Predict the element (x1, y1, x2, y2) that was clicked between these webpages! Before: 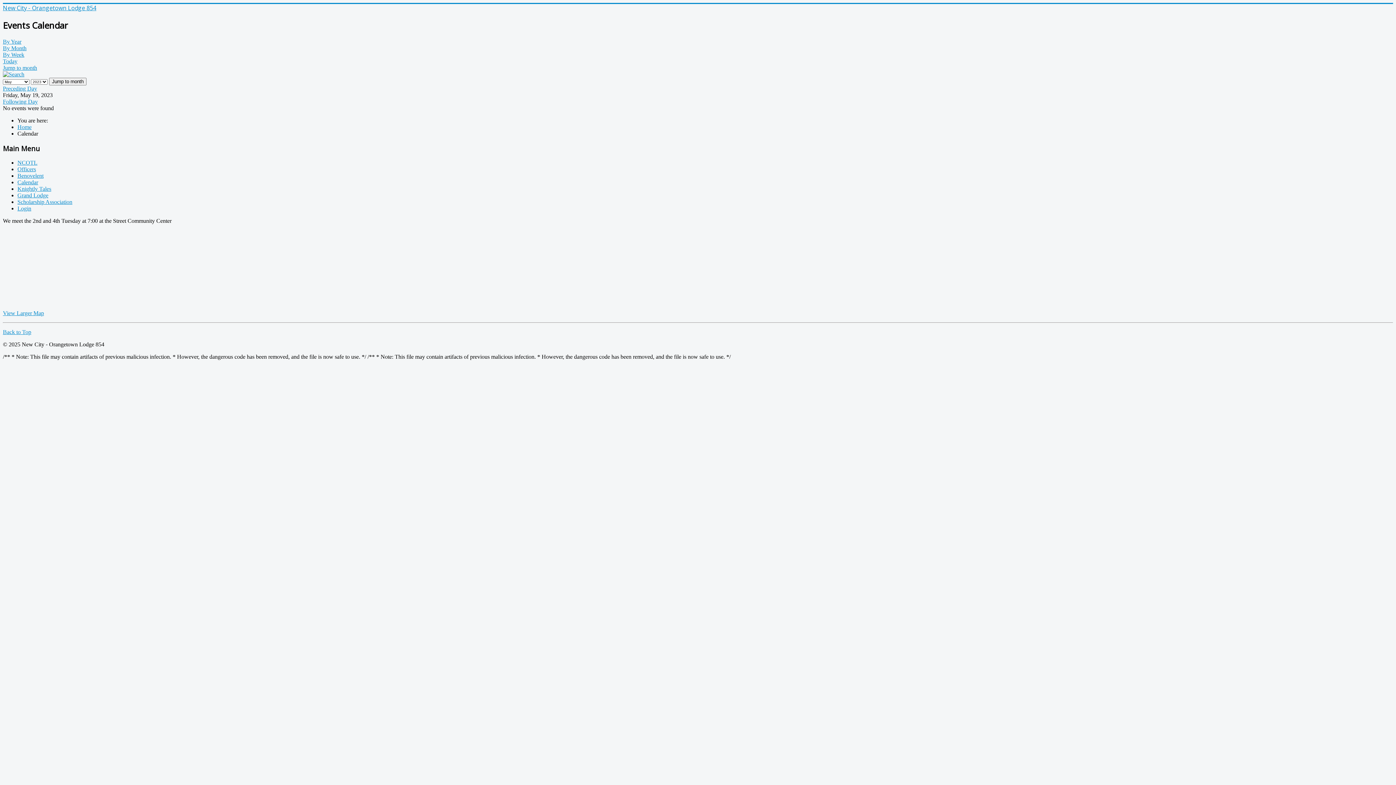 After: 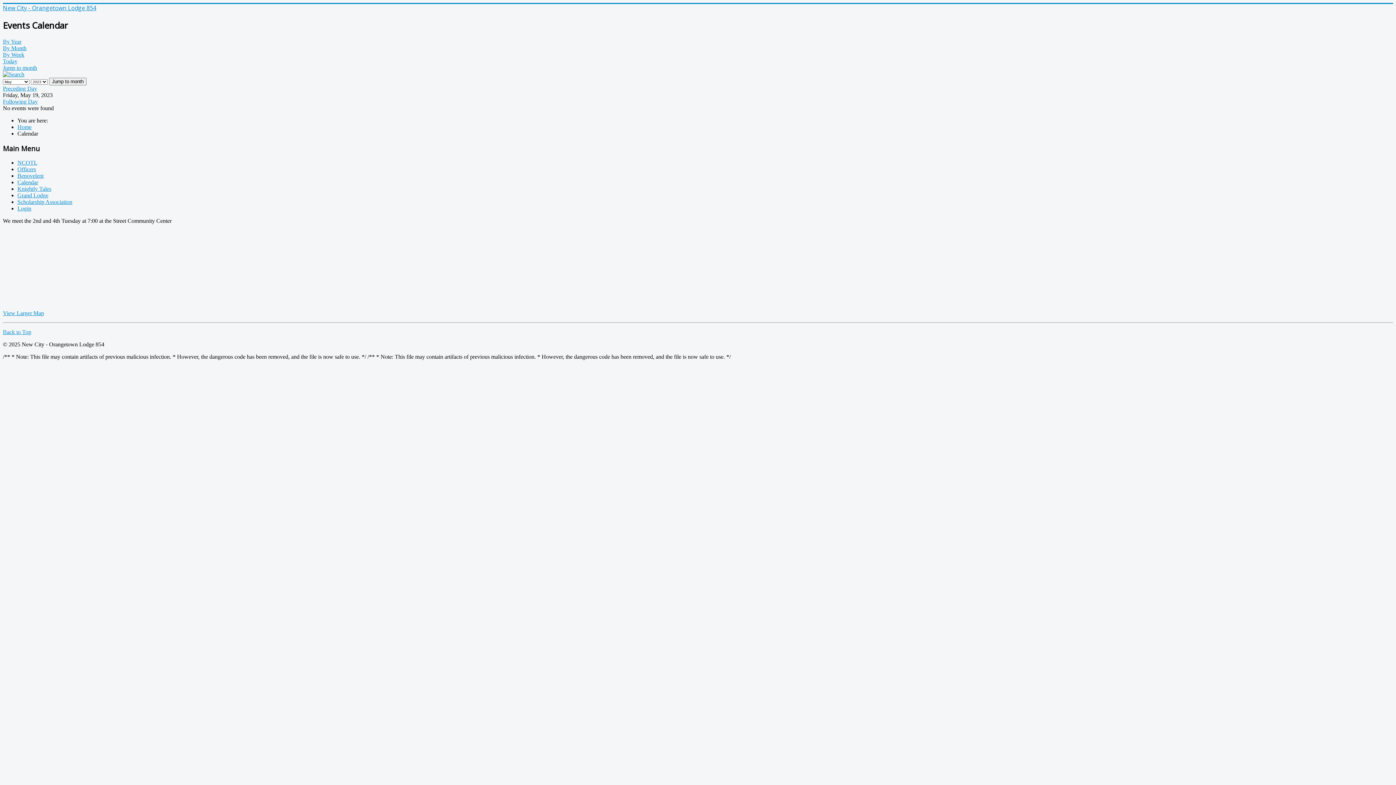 Action: label: View Larger Map bbox: (2, 310, 44, 316)